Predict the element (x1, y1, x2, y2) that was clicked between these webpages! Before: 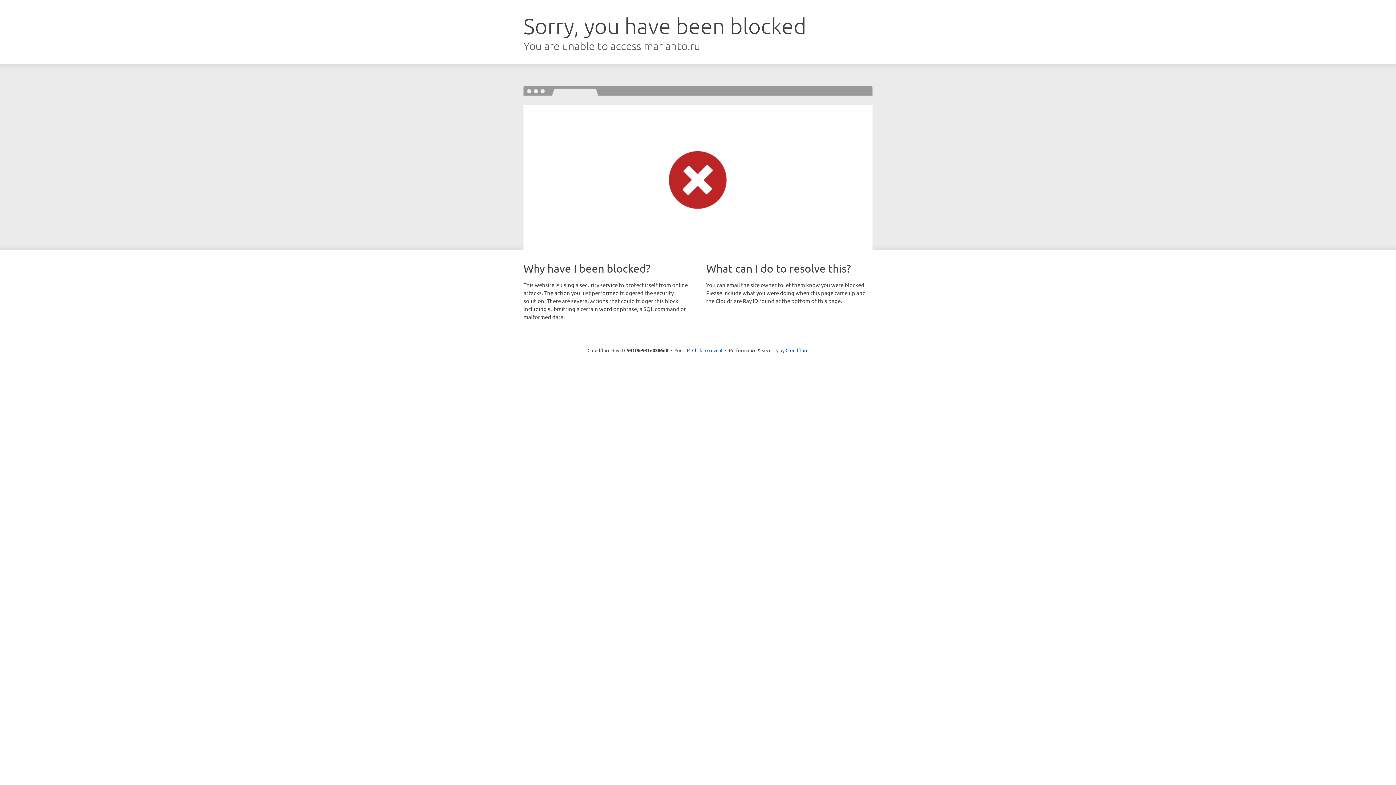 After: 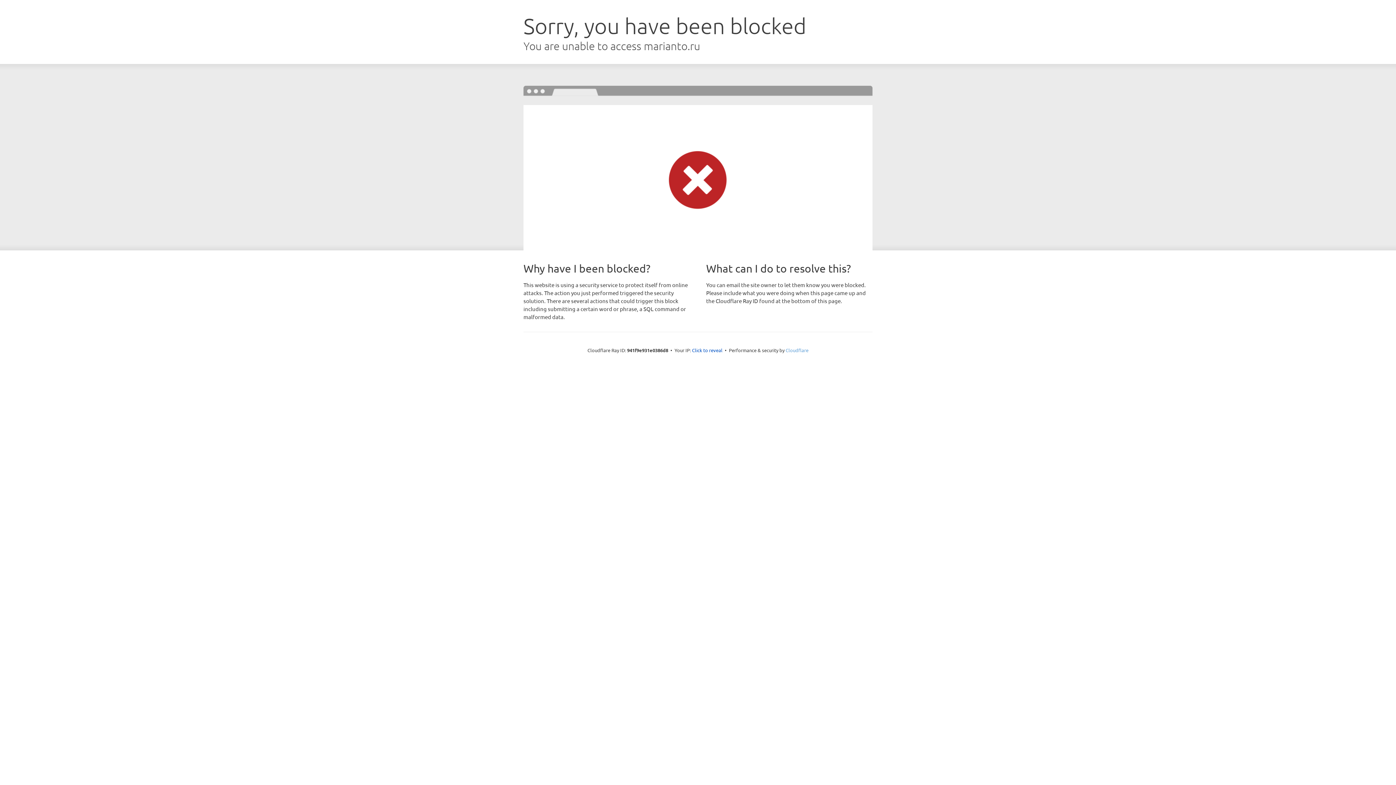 Action: label: Cloudflare bbox: (785, 347, 808, 353)